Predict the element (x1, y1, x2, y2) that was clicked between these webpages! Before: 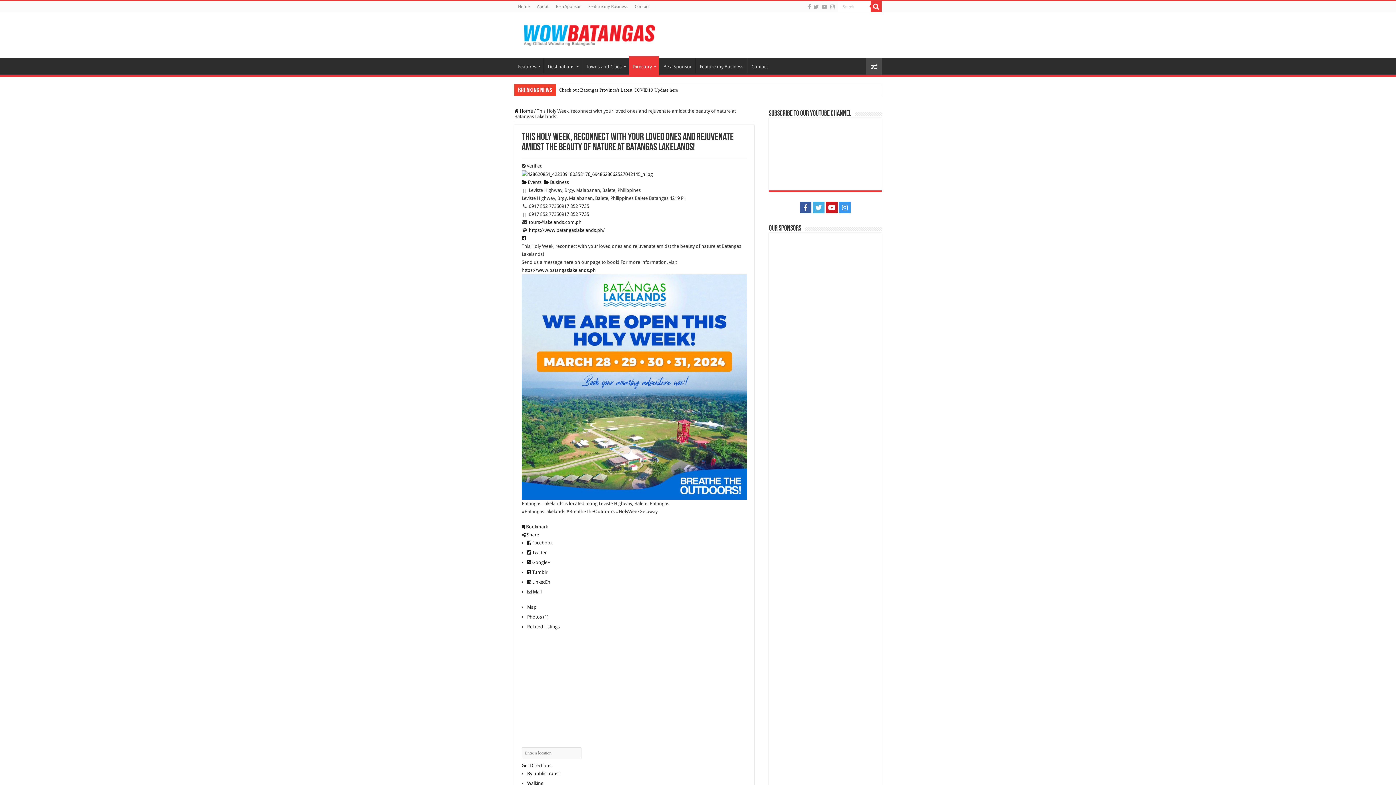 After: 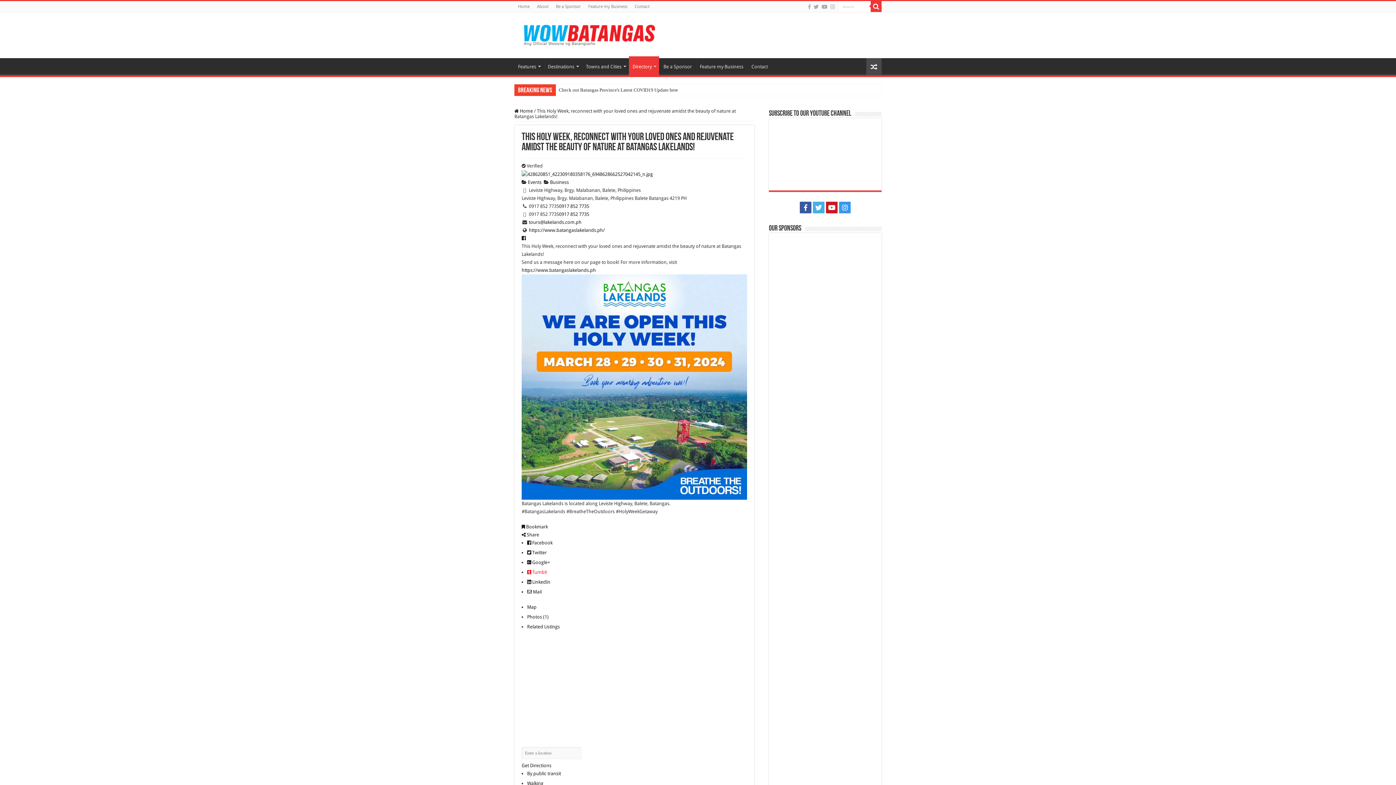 Action: label:  Tumblr bbox: (527, 569, 547, 575)